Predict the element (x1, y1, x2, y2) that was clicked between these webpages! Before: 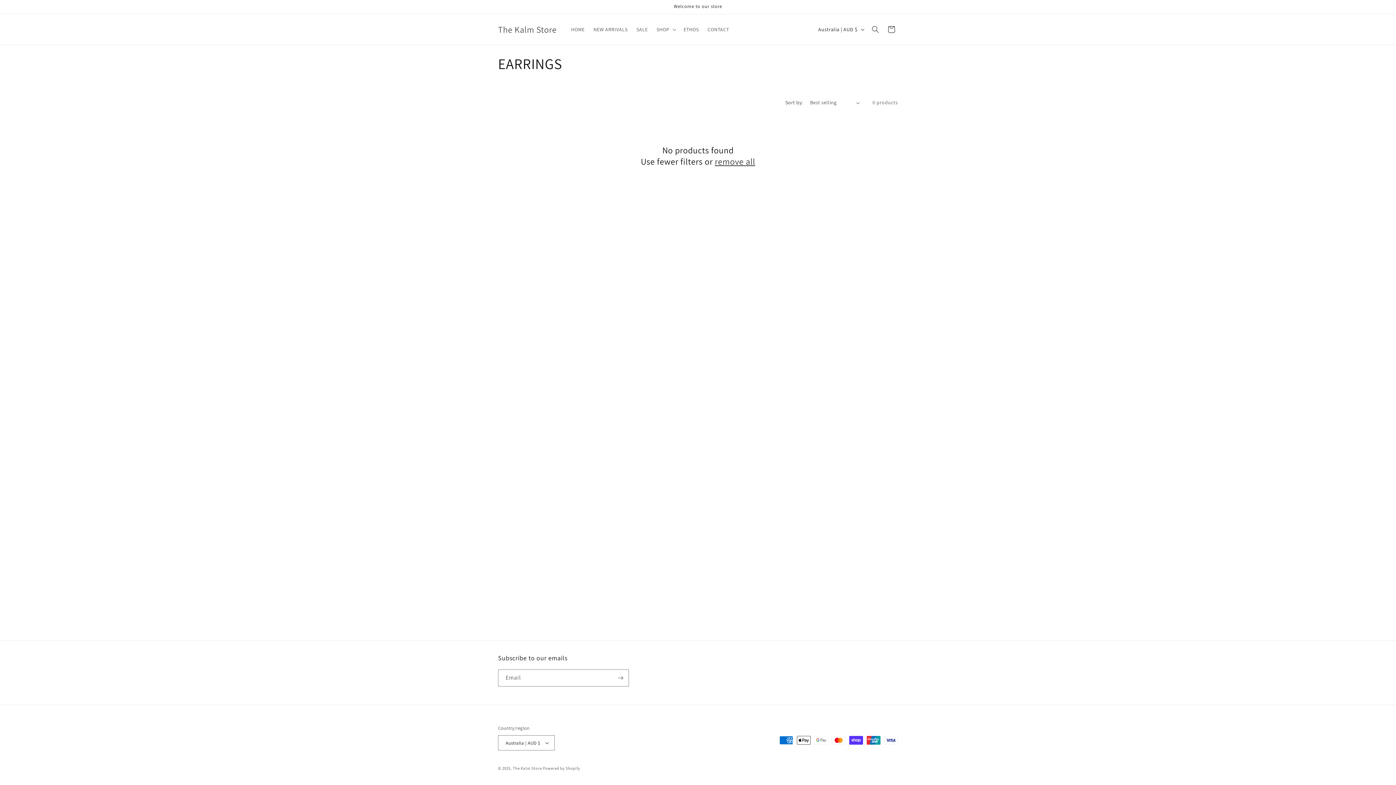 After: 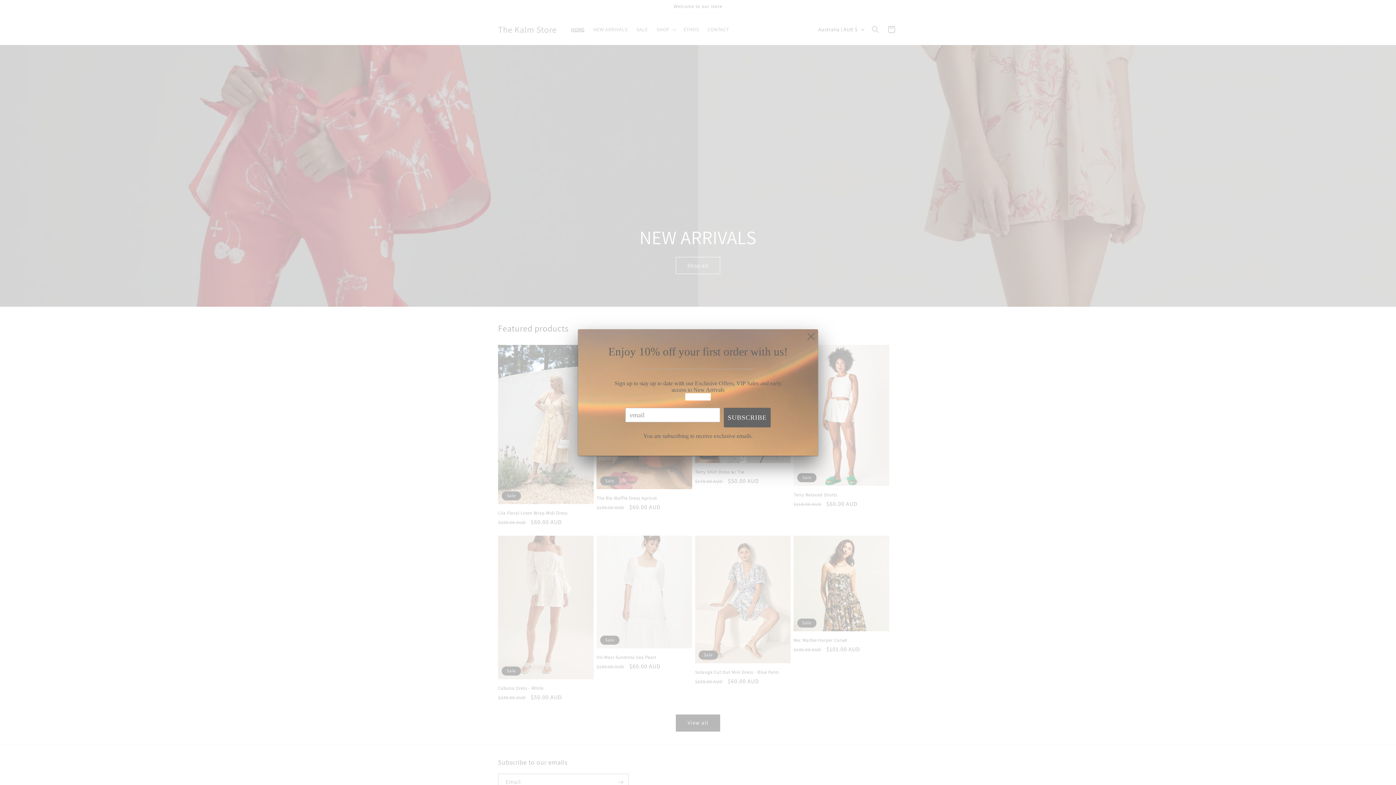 Action: label: HOME bbox: (566, 21, 589, 37)